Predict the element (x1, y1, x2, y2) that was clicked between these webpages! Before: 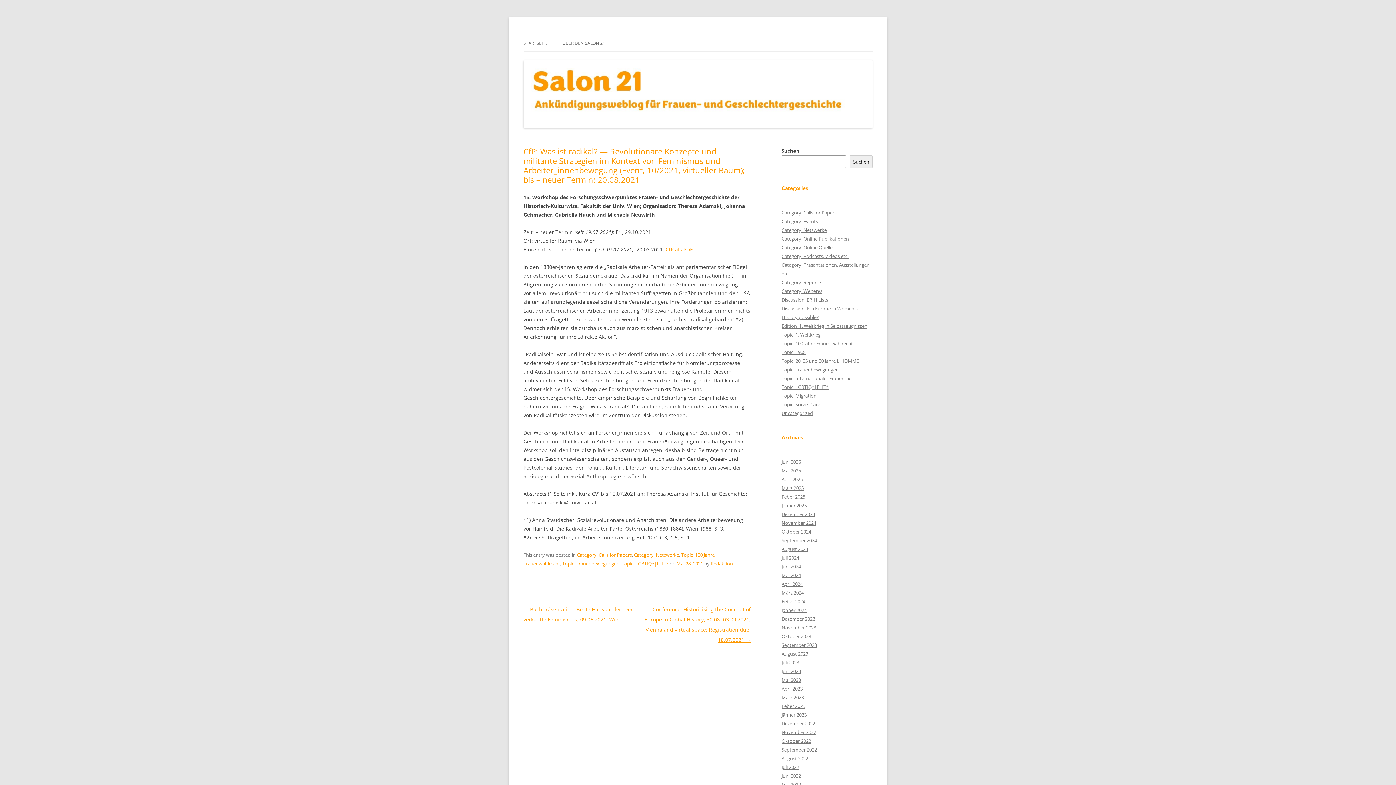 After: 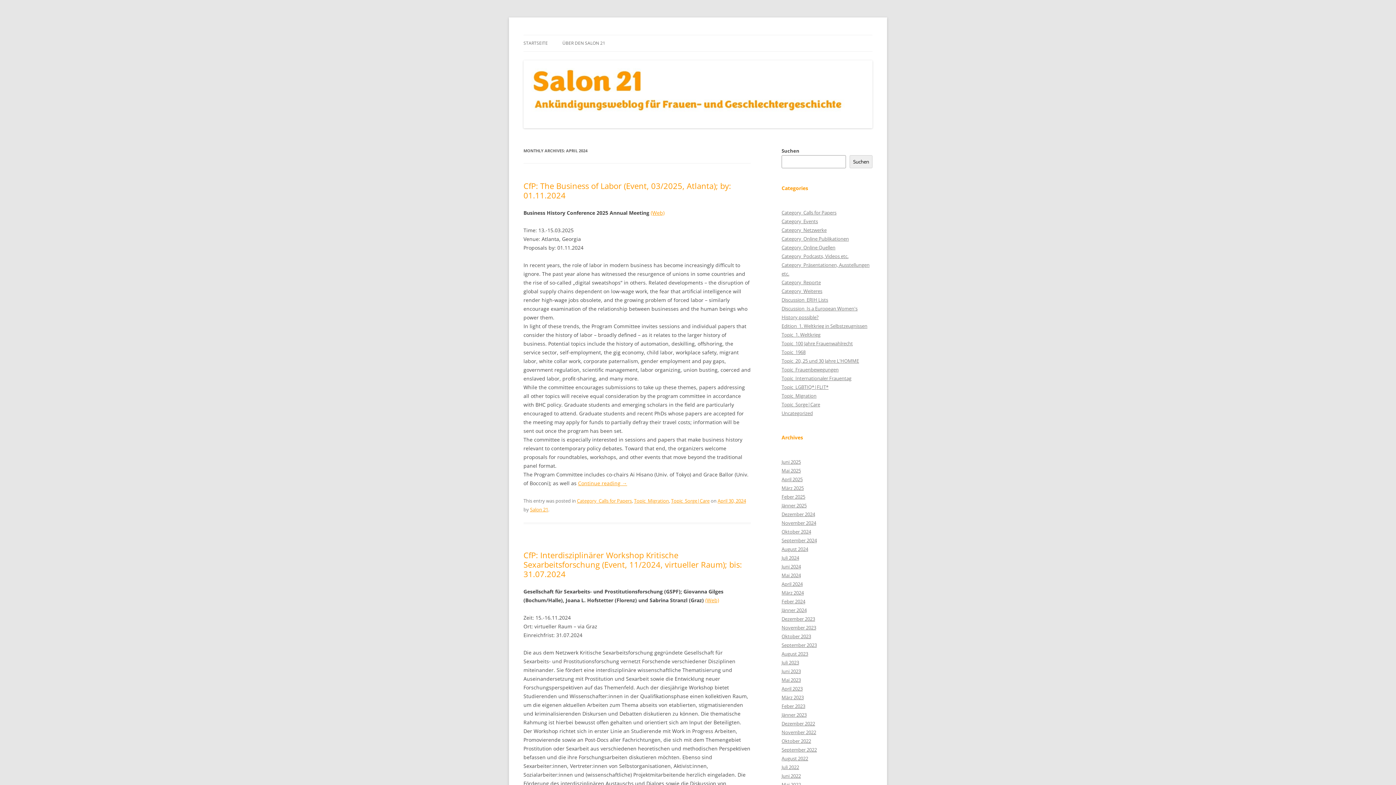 Action: bbox: (781, 580, 802, 587) label: April 2024